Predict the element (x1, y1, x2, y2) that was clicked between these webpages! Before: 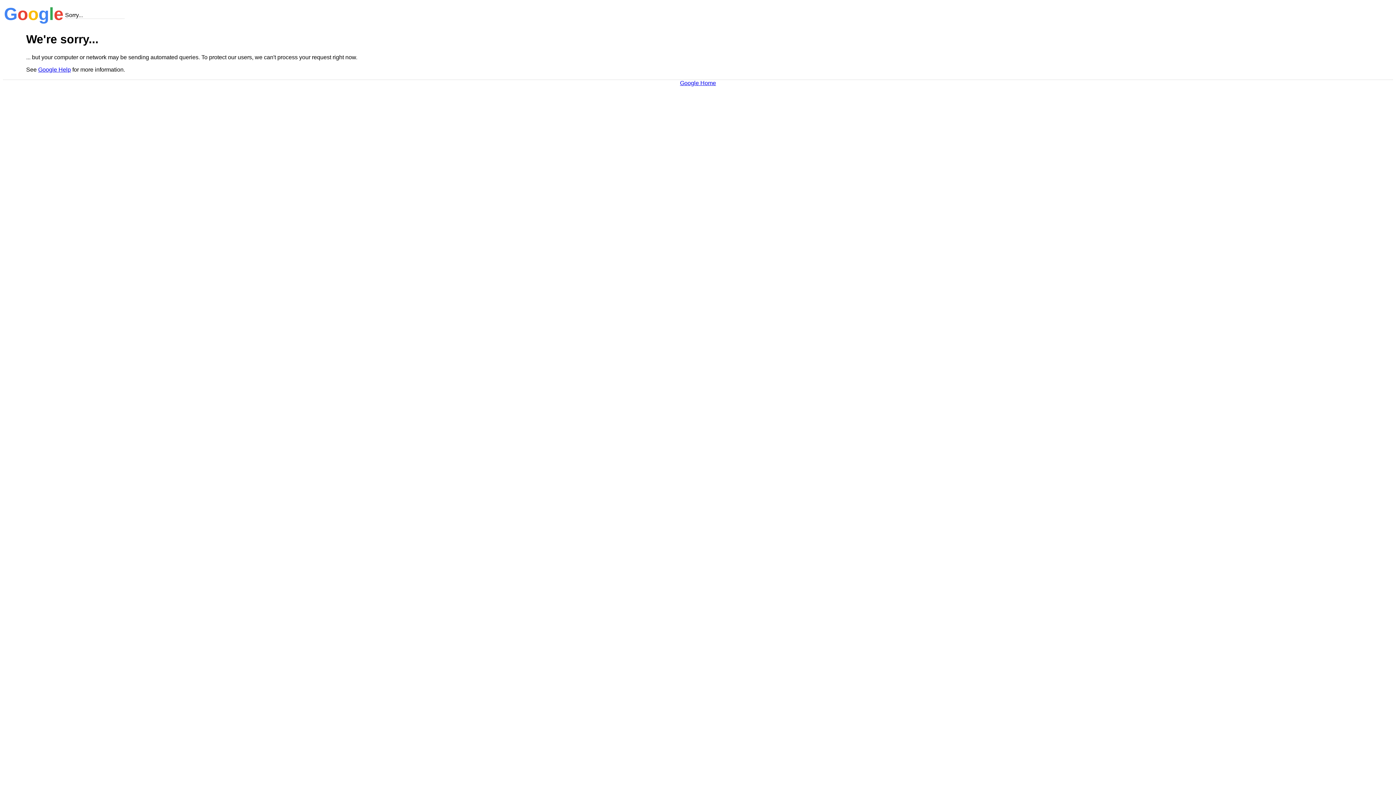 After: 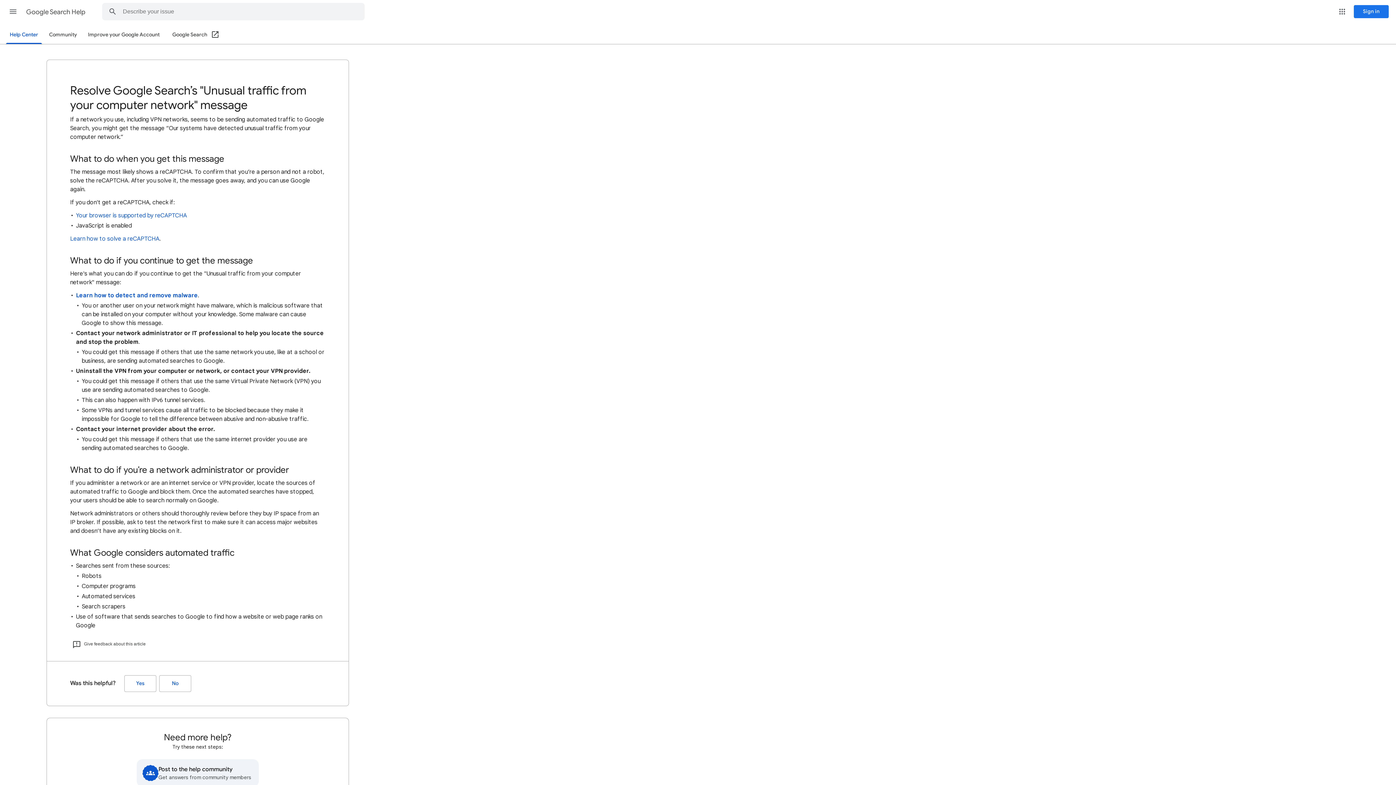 Action: label: Google Help bbox: (38, 66, 70, 72)